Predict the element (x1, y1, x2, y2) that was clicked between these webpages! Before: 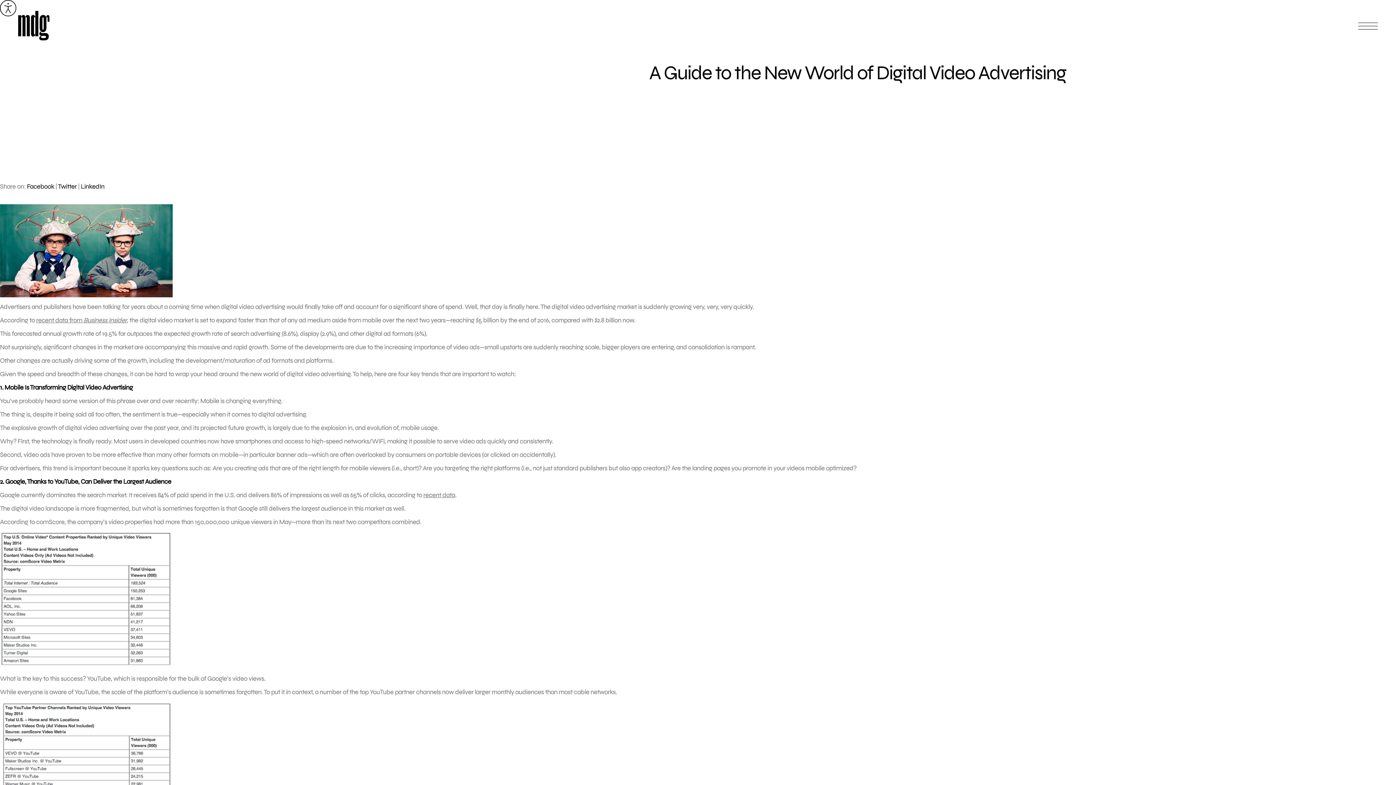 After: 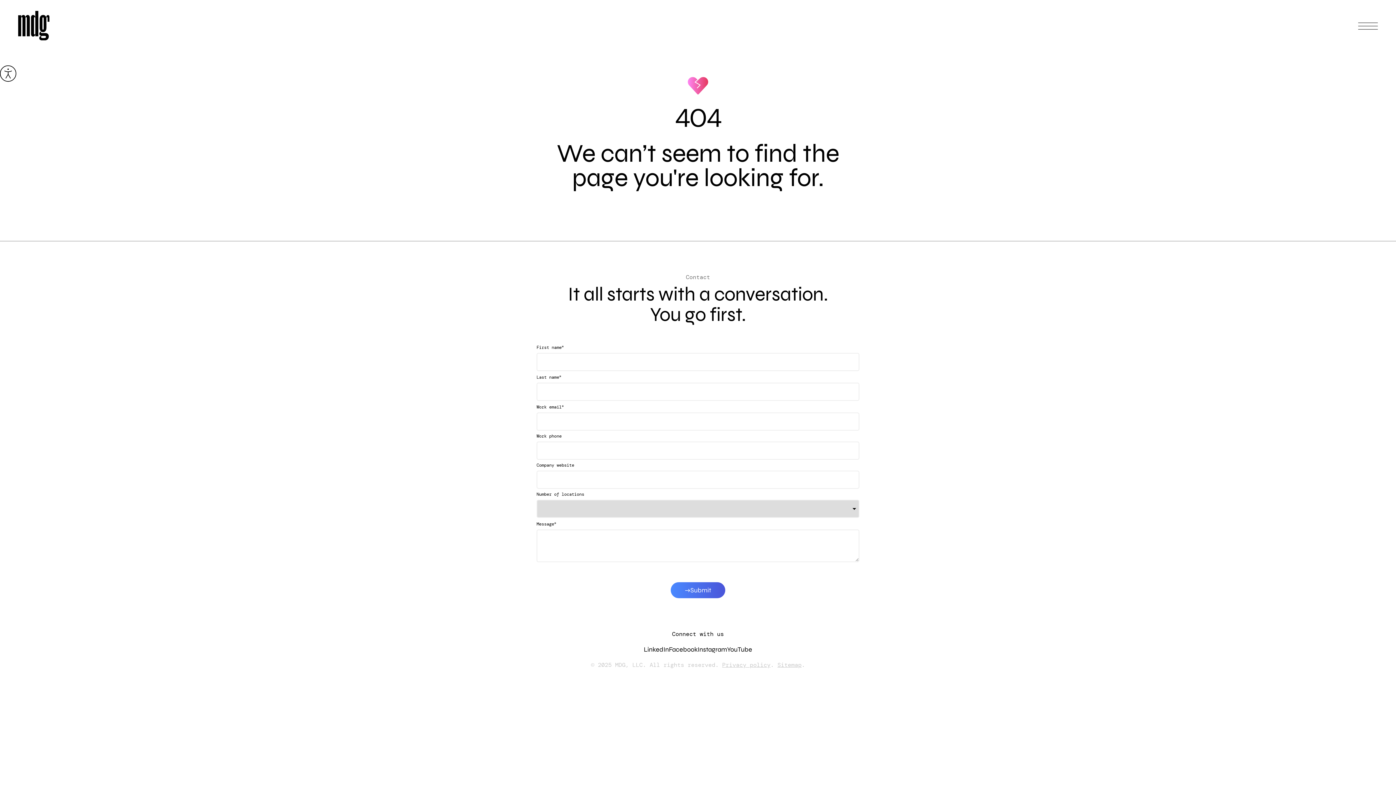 Action: bbox: (0, 204, 977, 297)